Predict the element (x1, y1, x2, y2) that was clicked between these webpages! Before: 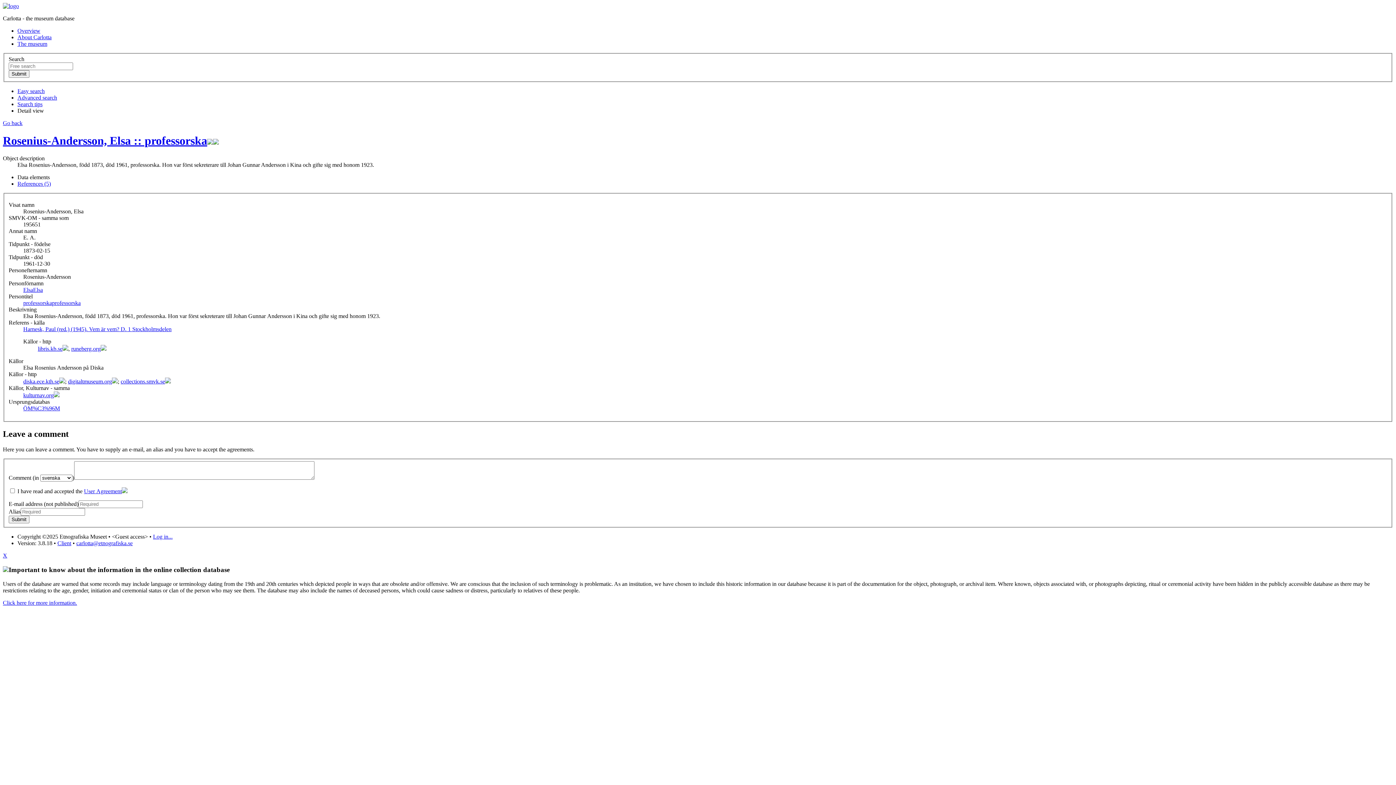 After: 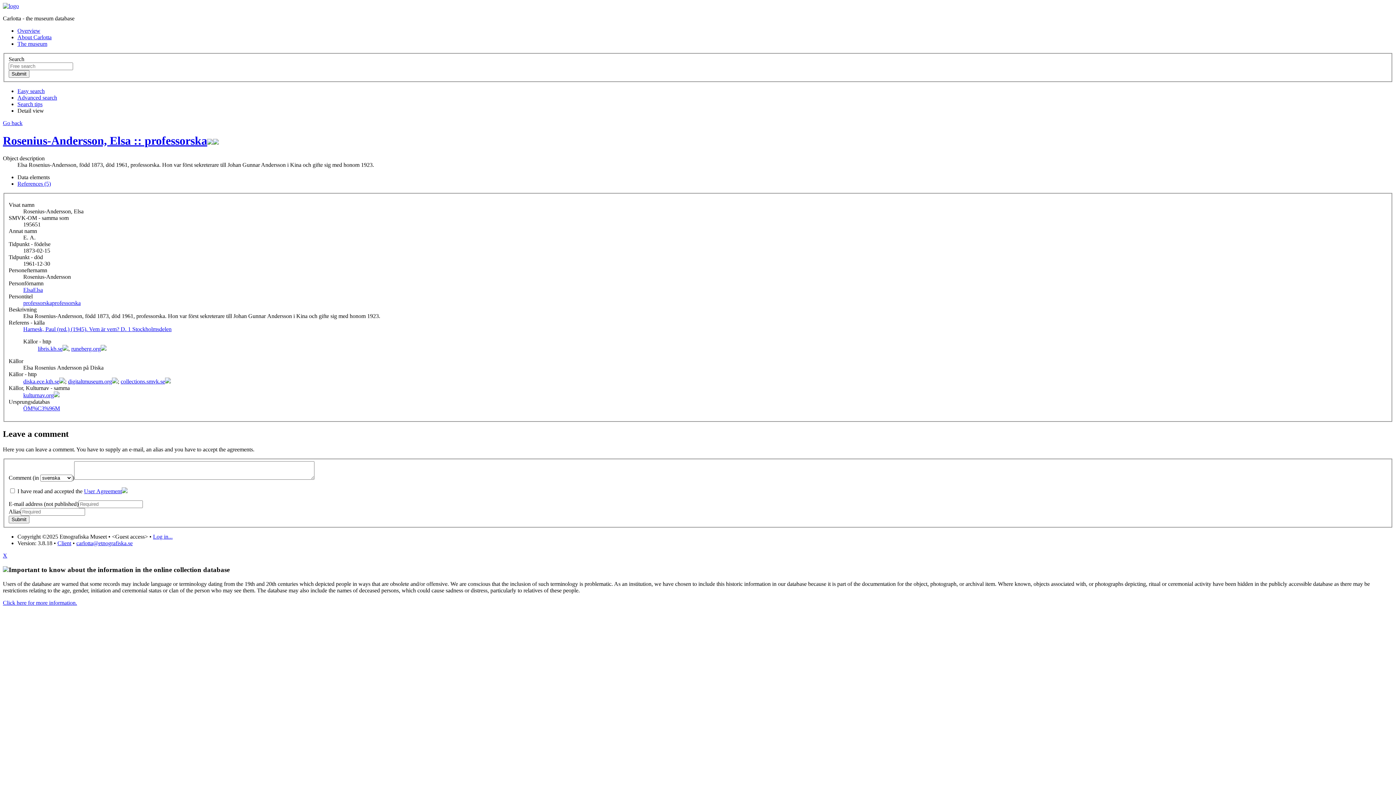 Action: label: The museum bbox: (17, 40, 47, 46)